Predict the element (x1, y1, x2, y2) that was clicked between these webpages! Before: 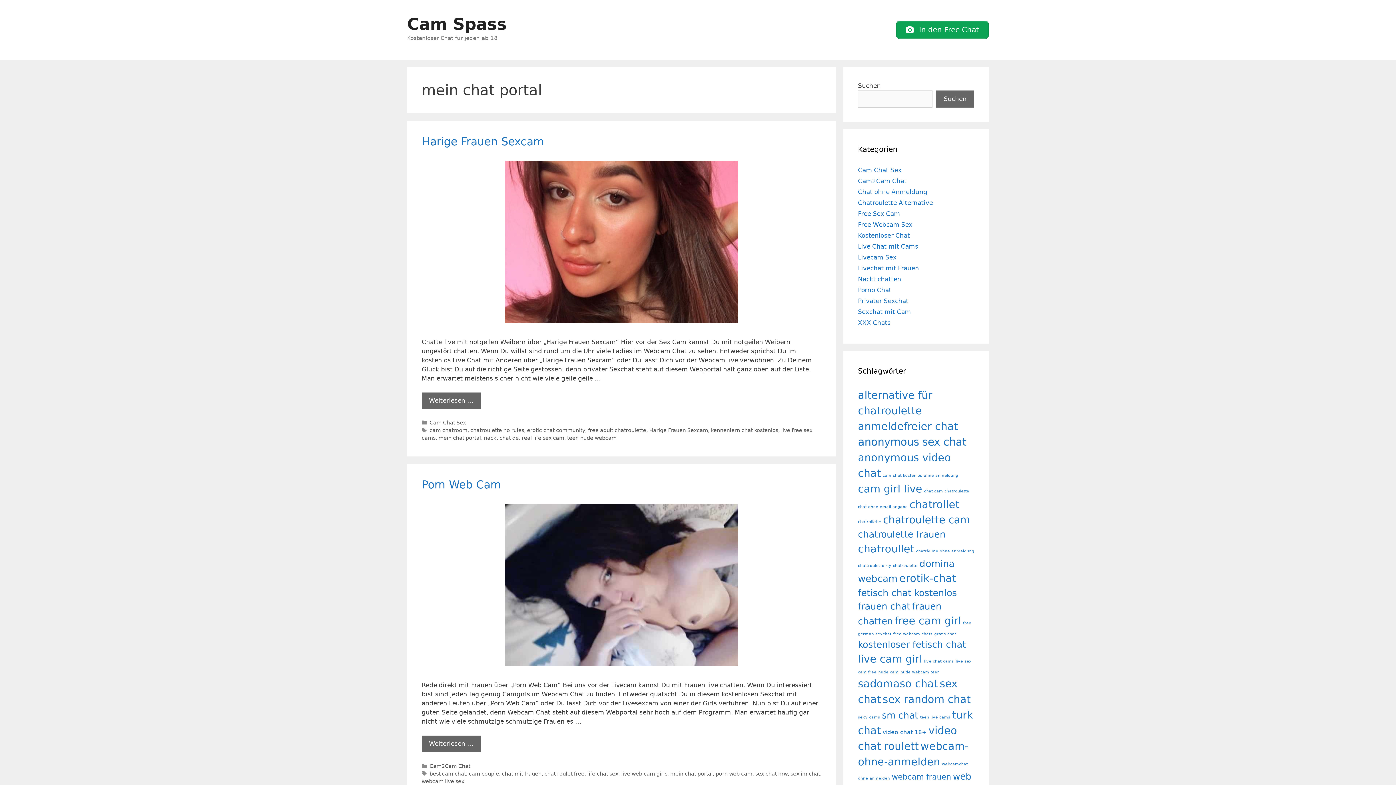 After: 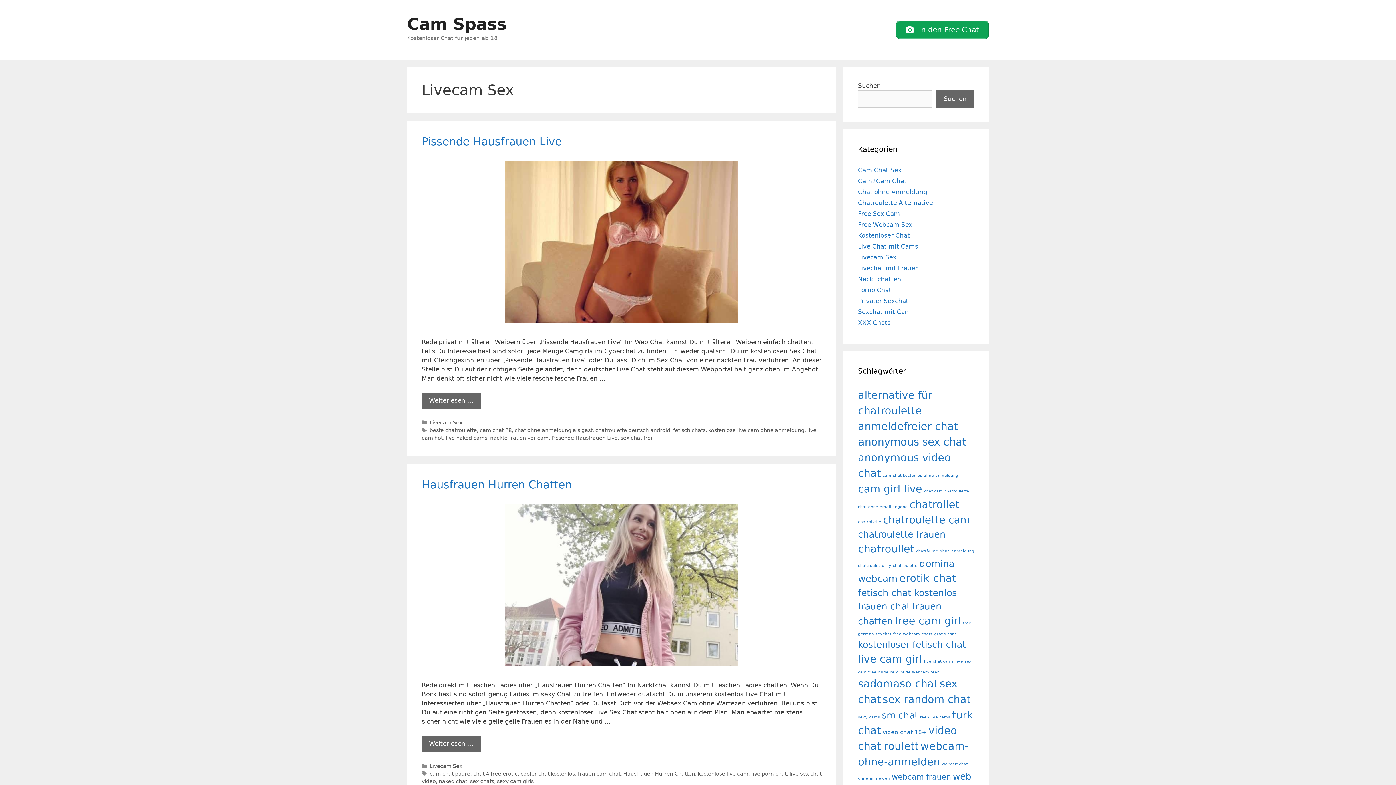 Action: label: Livecam Sex bbox: (858, 253, 896, 261)